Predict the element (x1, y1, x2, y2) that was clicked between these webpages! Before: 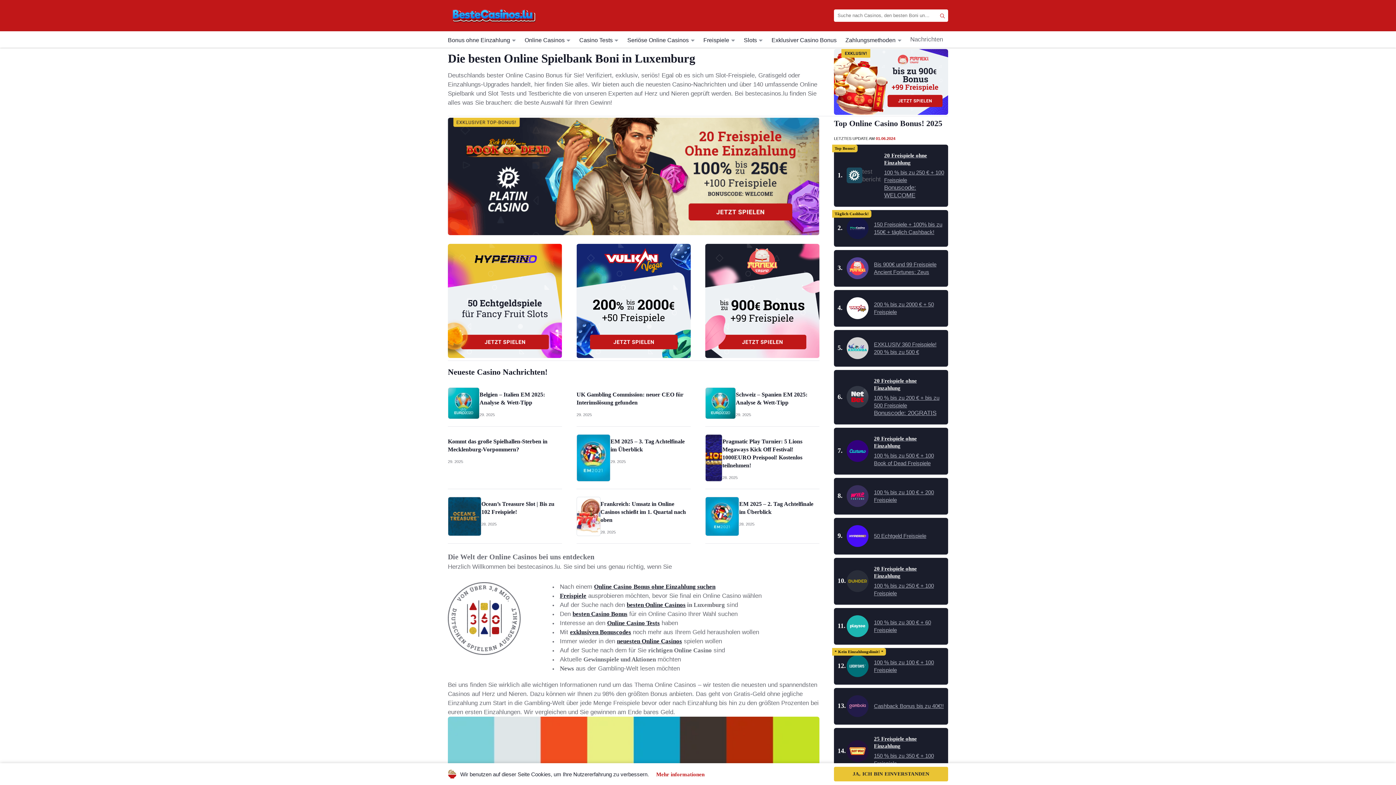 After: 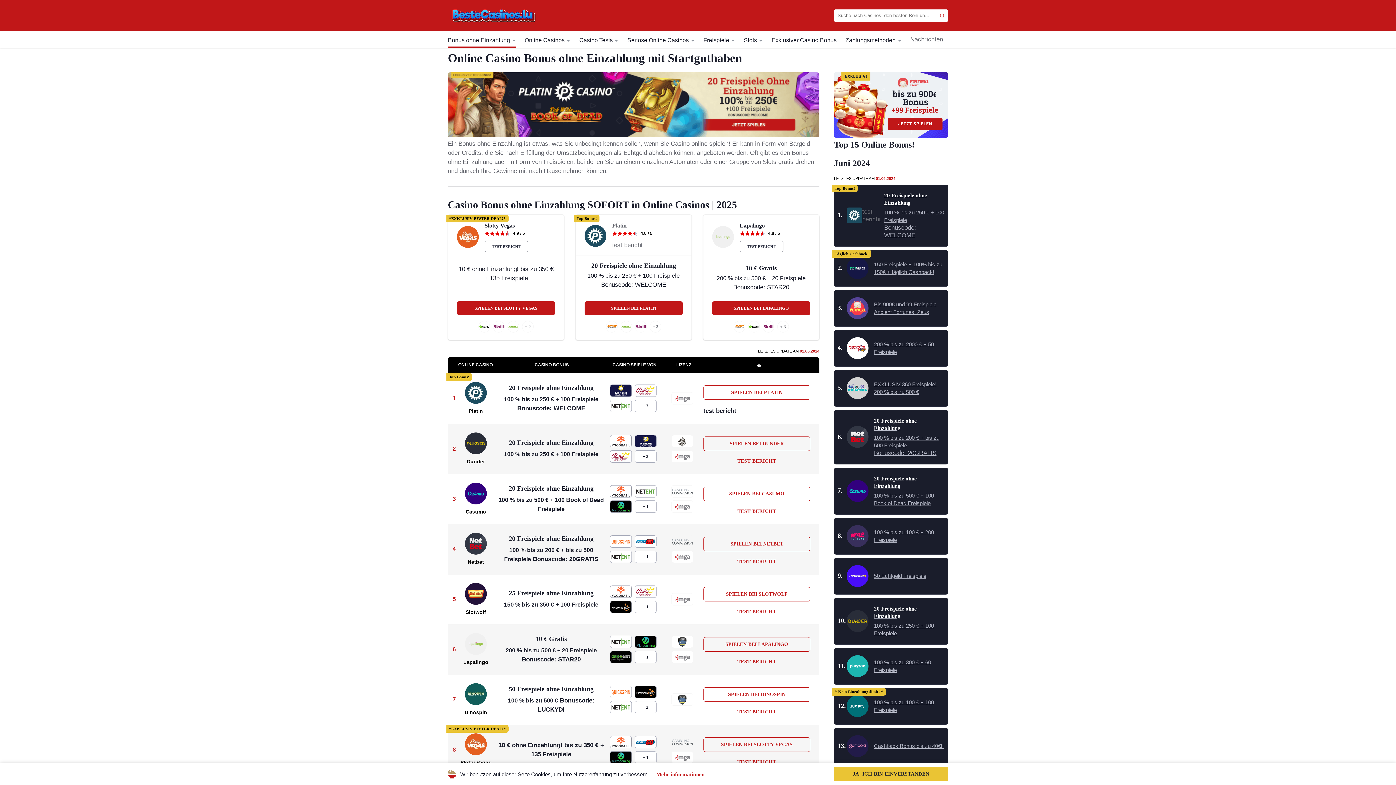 Action: label: Bonus ohne Einzahlung bbox: (448, 31, 516, 47)